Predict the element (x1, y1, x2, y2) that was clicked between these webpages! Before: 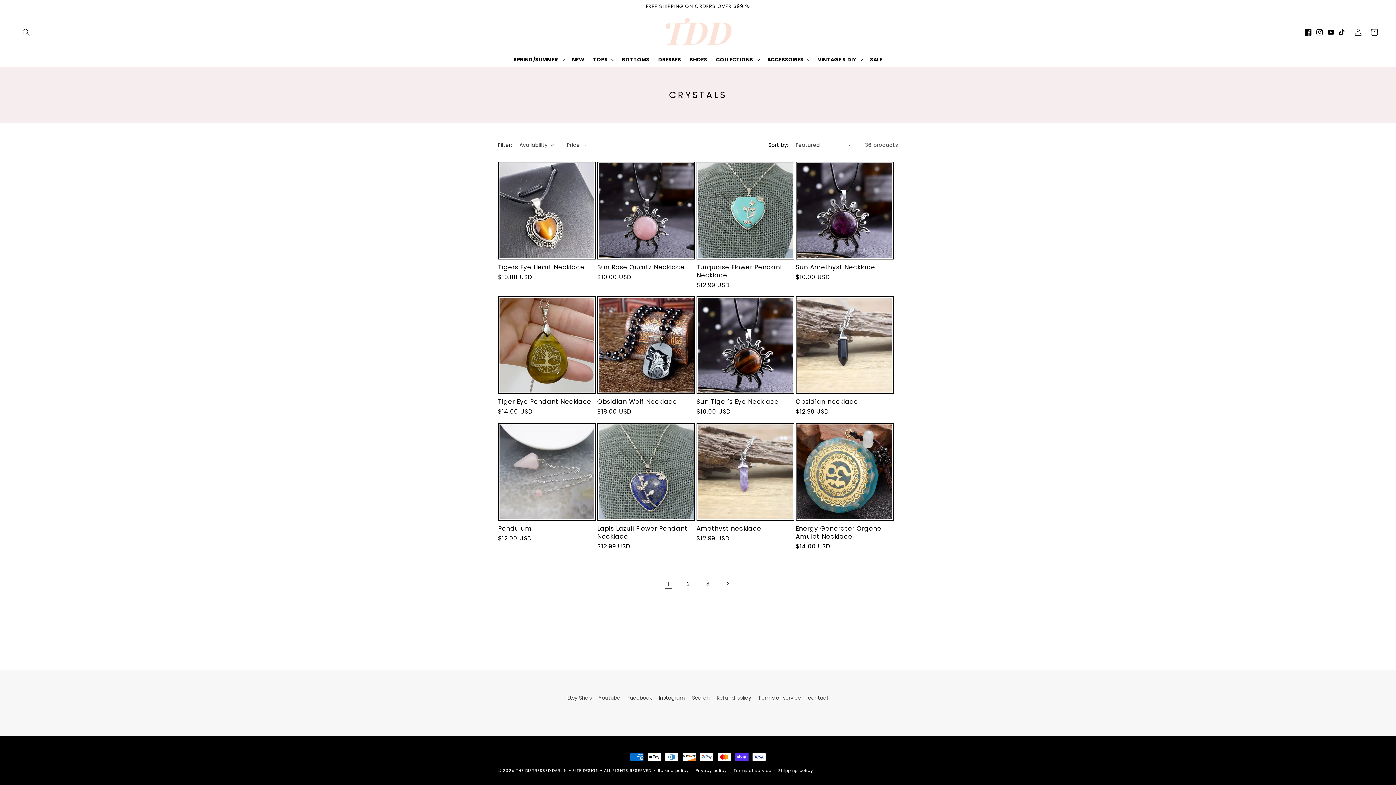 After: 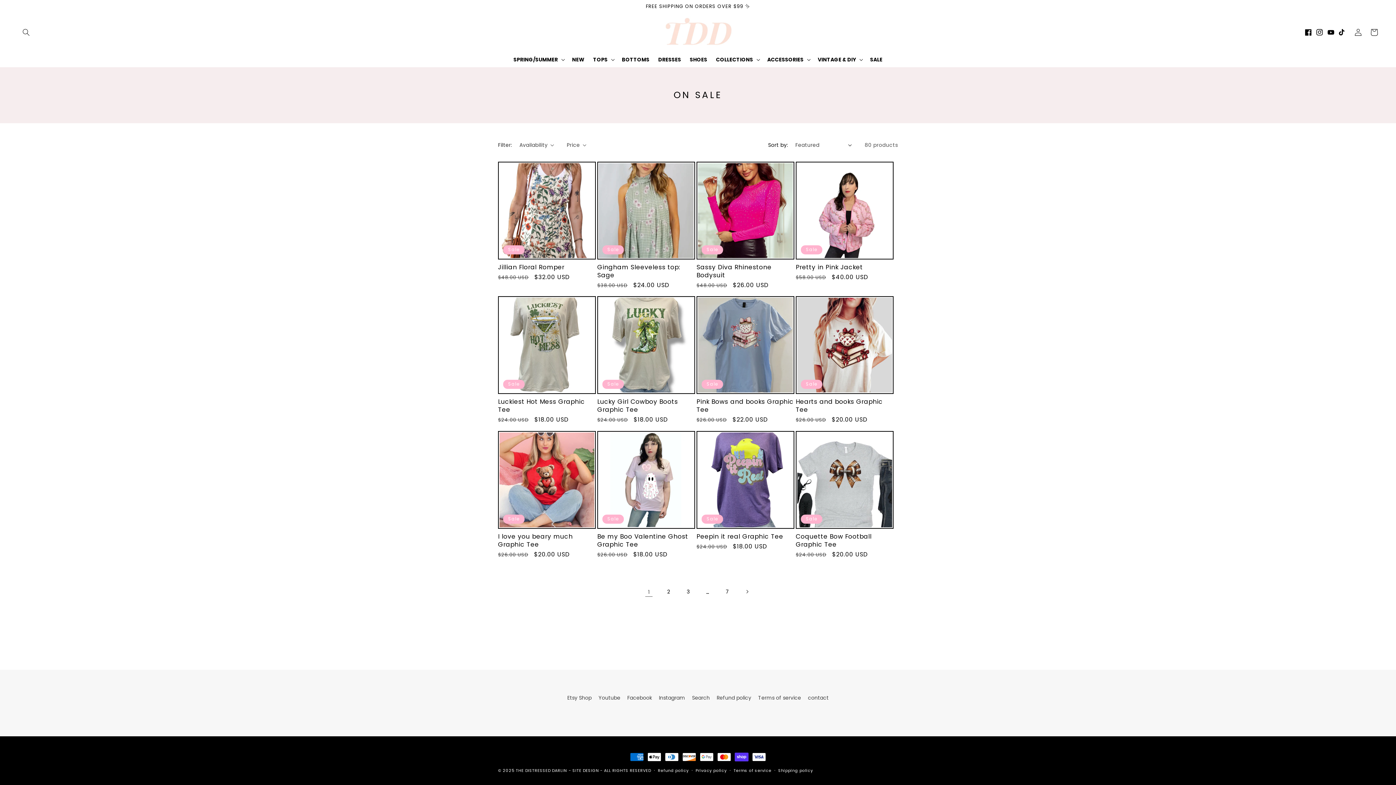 Action: bbox: (866, 51, 887, 67) label: SALE